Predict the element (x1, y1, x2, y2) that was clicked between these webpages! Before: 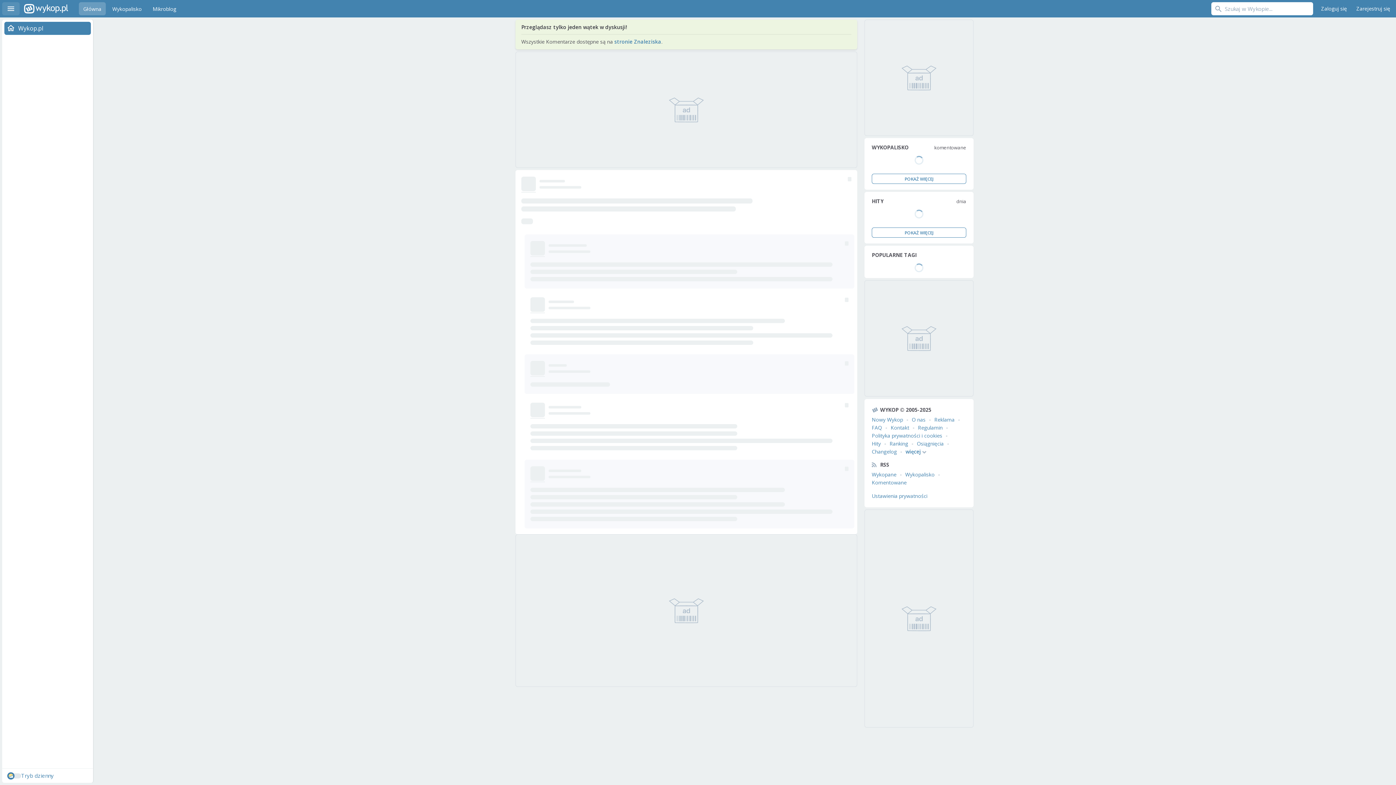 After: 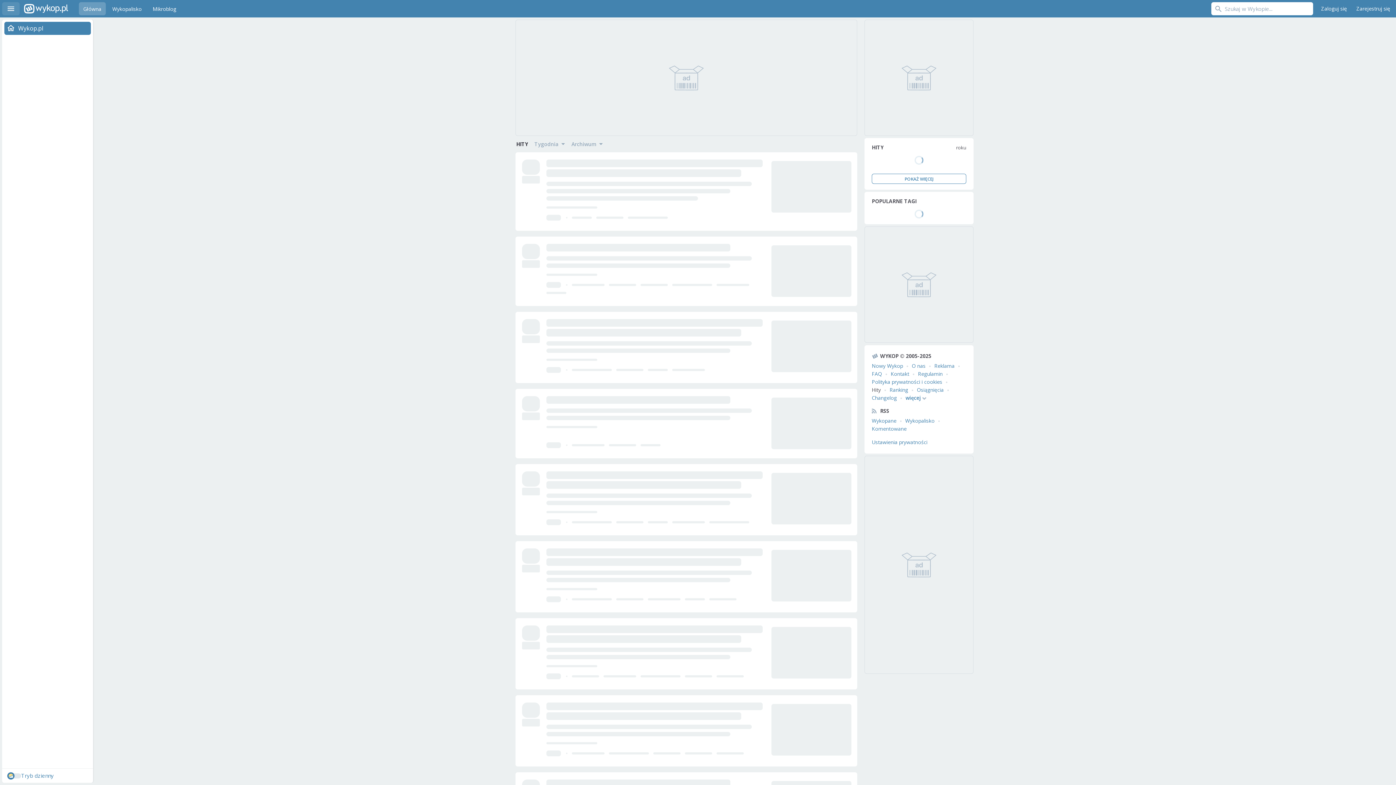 Action: label: Hity bbox: (872, 440, 881, 447)